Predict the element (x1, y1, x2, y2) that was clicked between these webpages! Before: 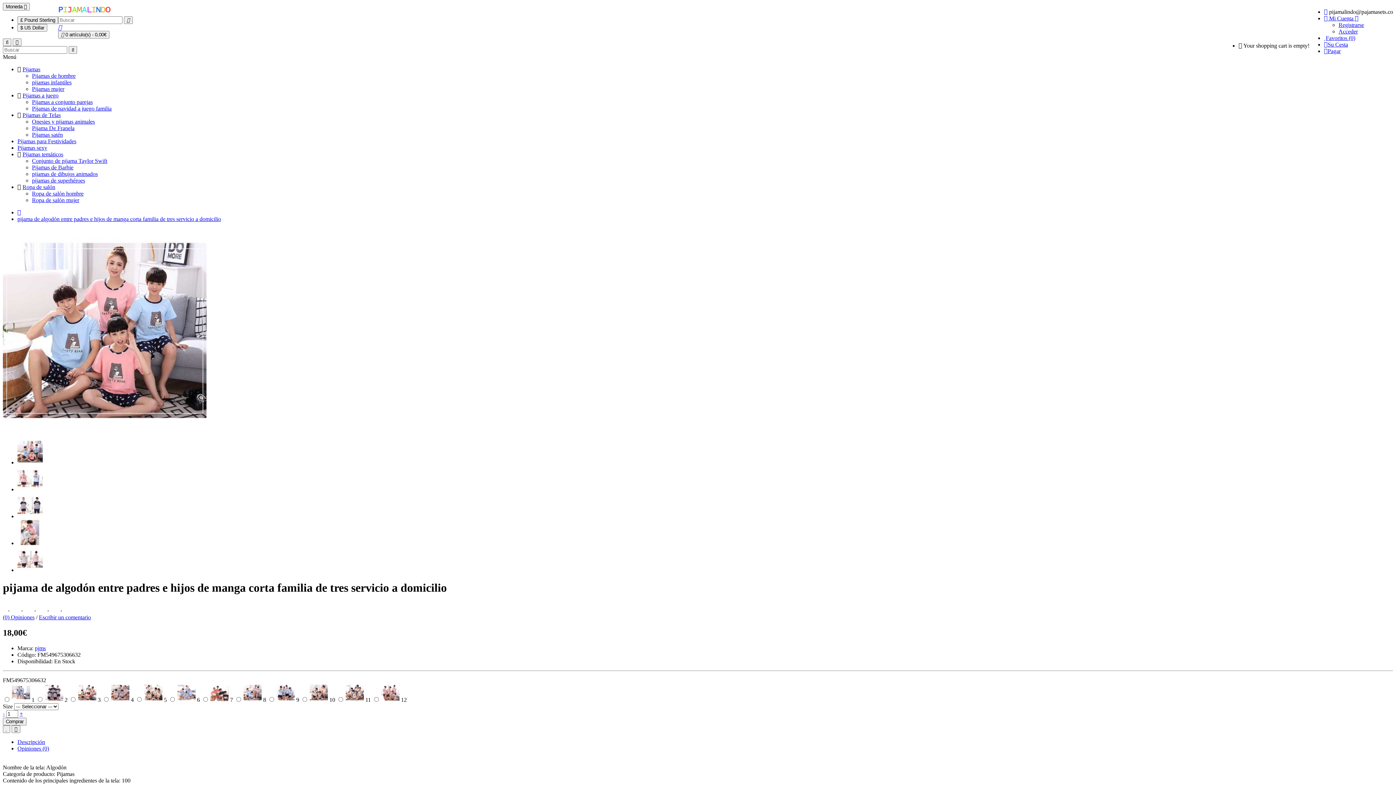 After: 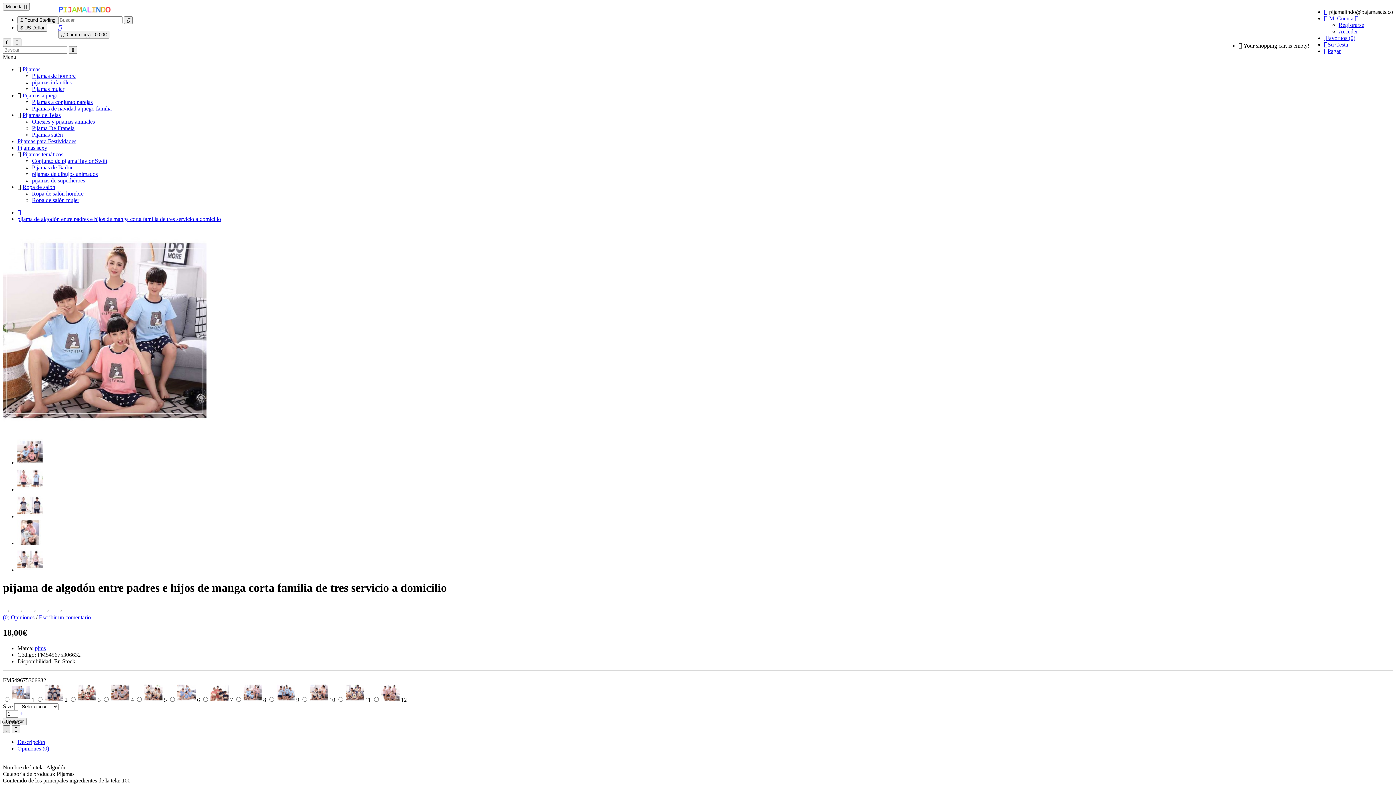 Action: bbox: (2, 725, 10, 733)